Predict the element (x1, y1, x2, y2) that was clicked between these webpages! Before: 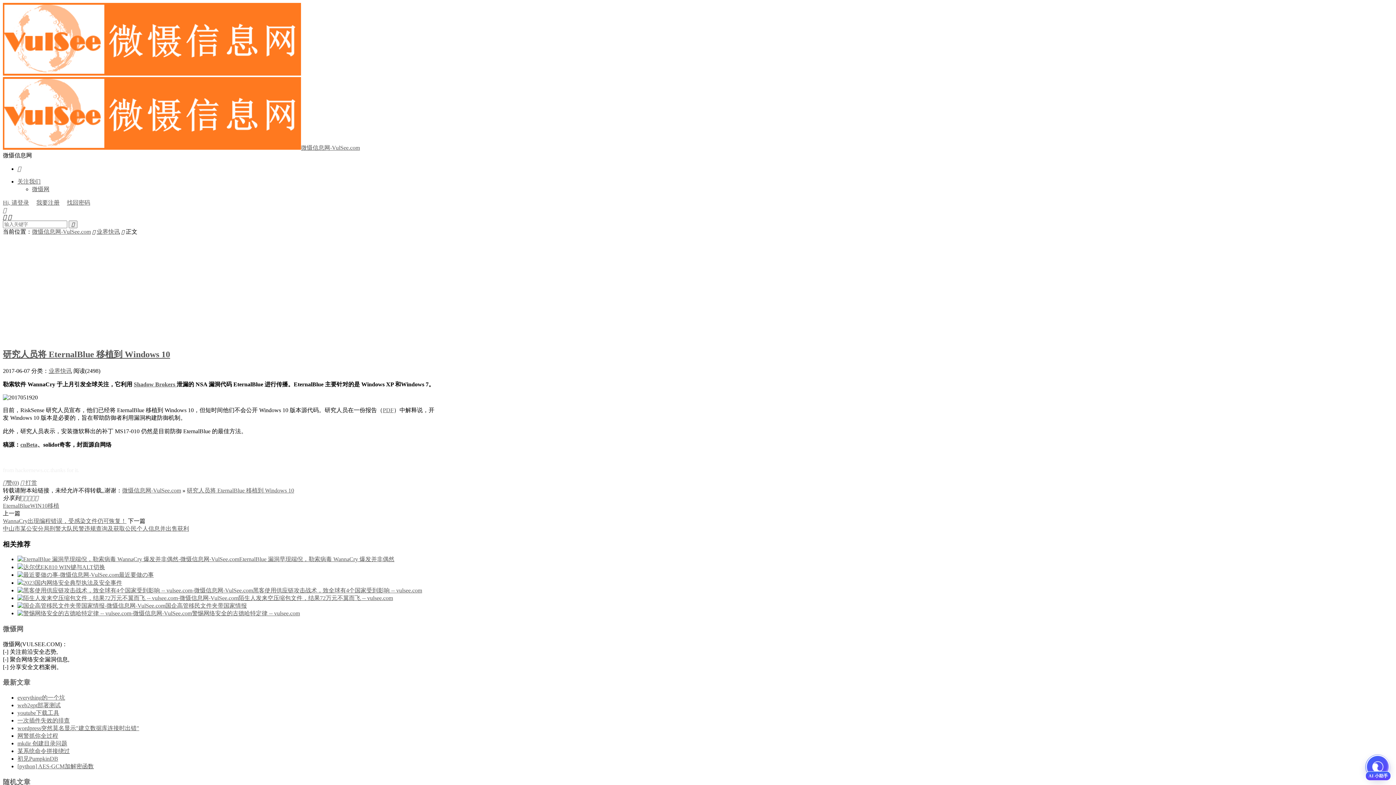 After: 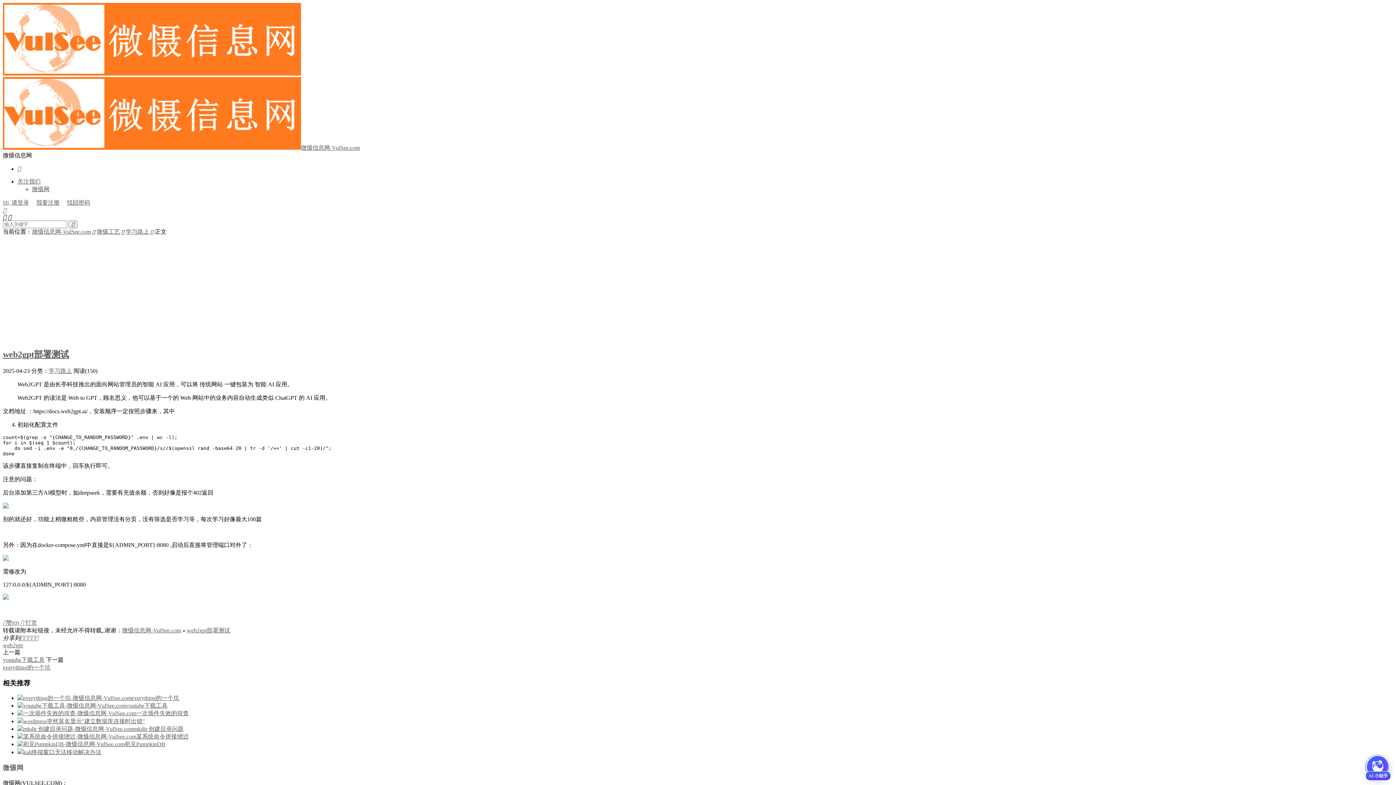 Action: bbox: (17, 702, 60, 708) label: web2gpt部署测试